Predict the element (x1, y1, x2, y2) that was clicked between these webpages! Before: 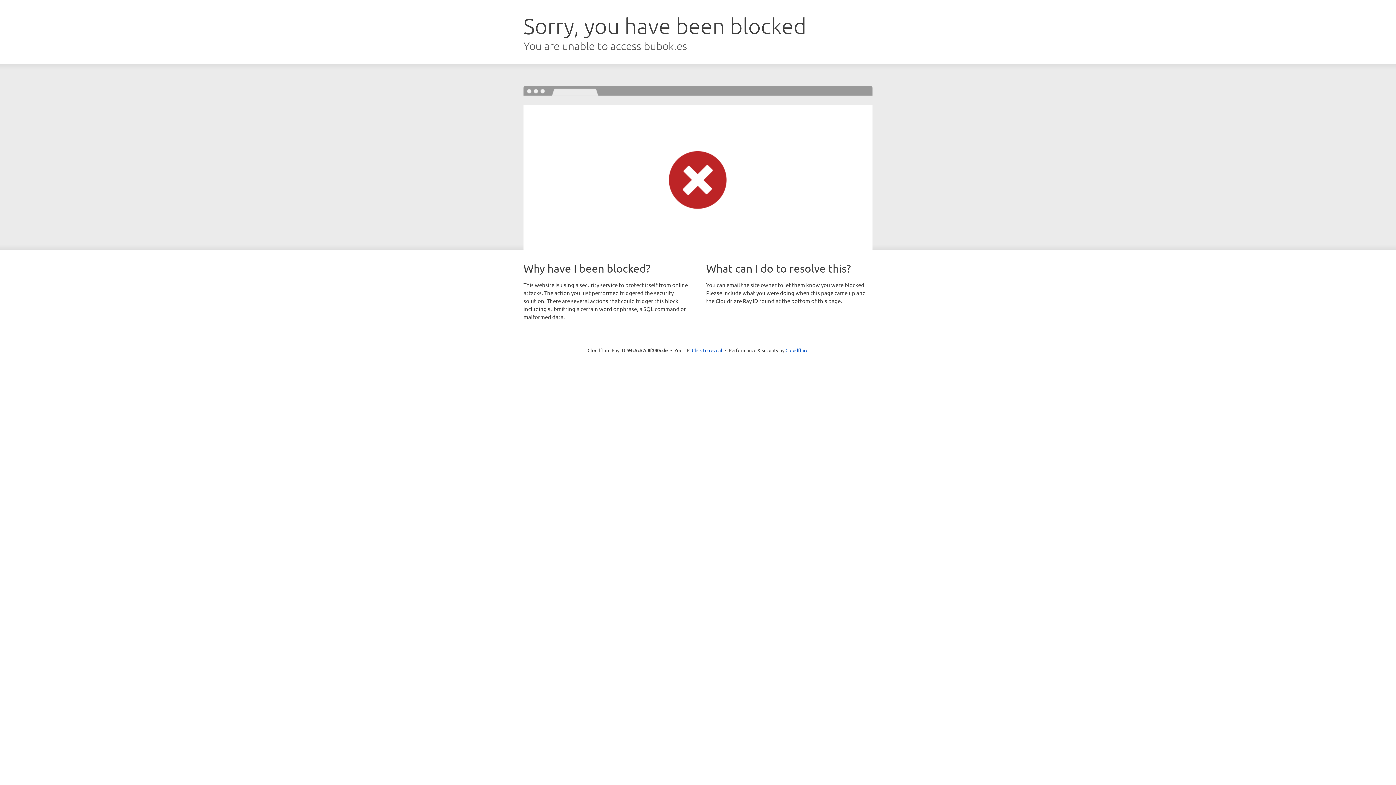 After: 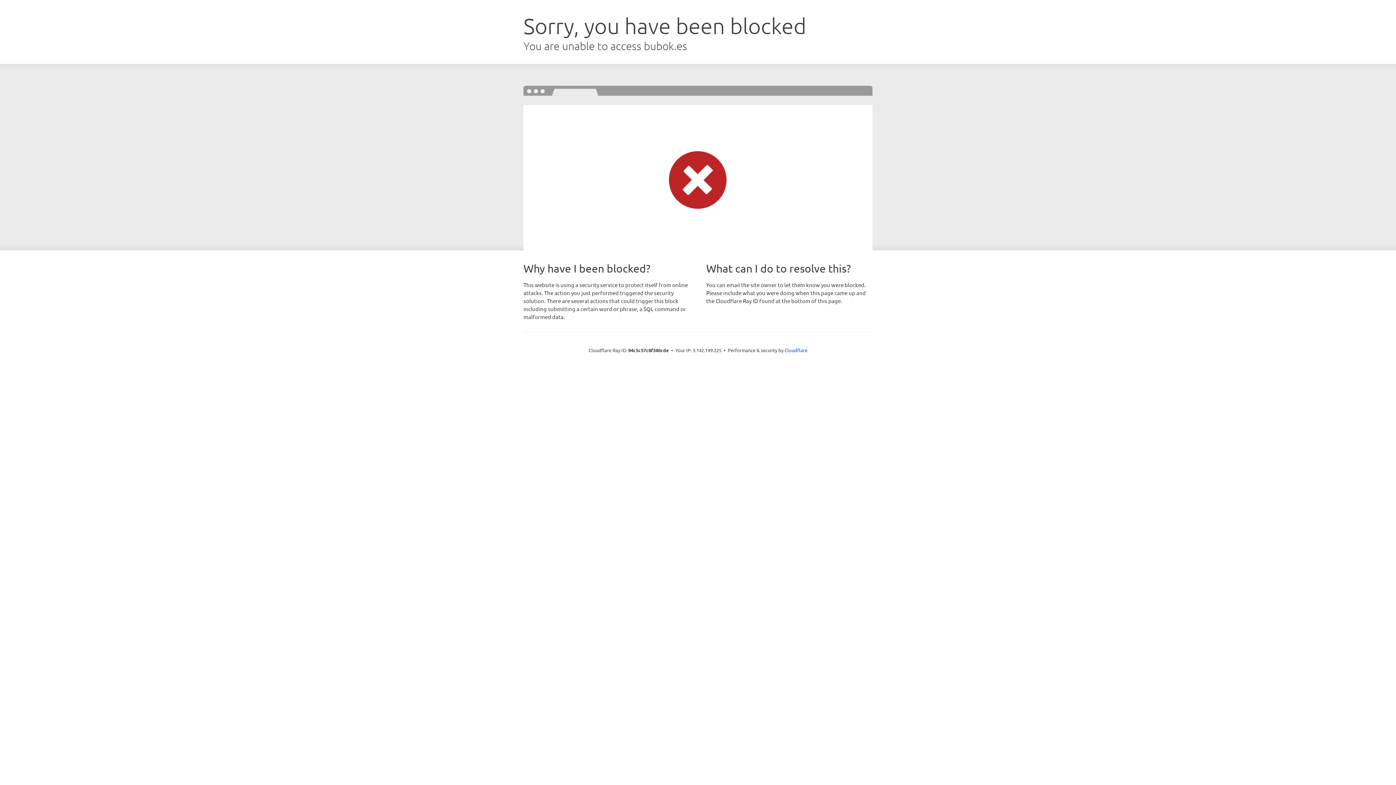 Action: bbox: (692, 346, 722, 353) label: Click to reveal